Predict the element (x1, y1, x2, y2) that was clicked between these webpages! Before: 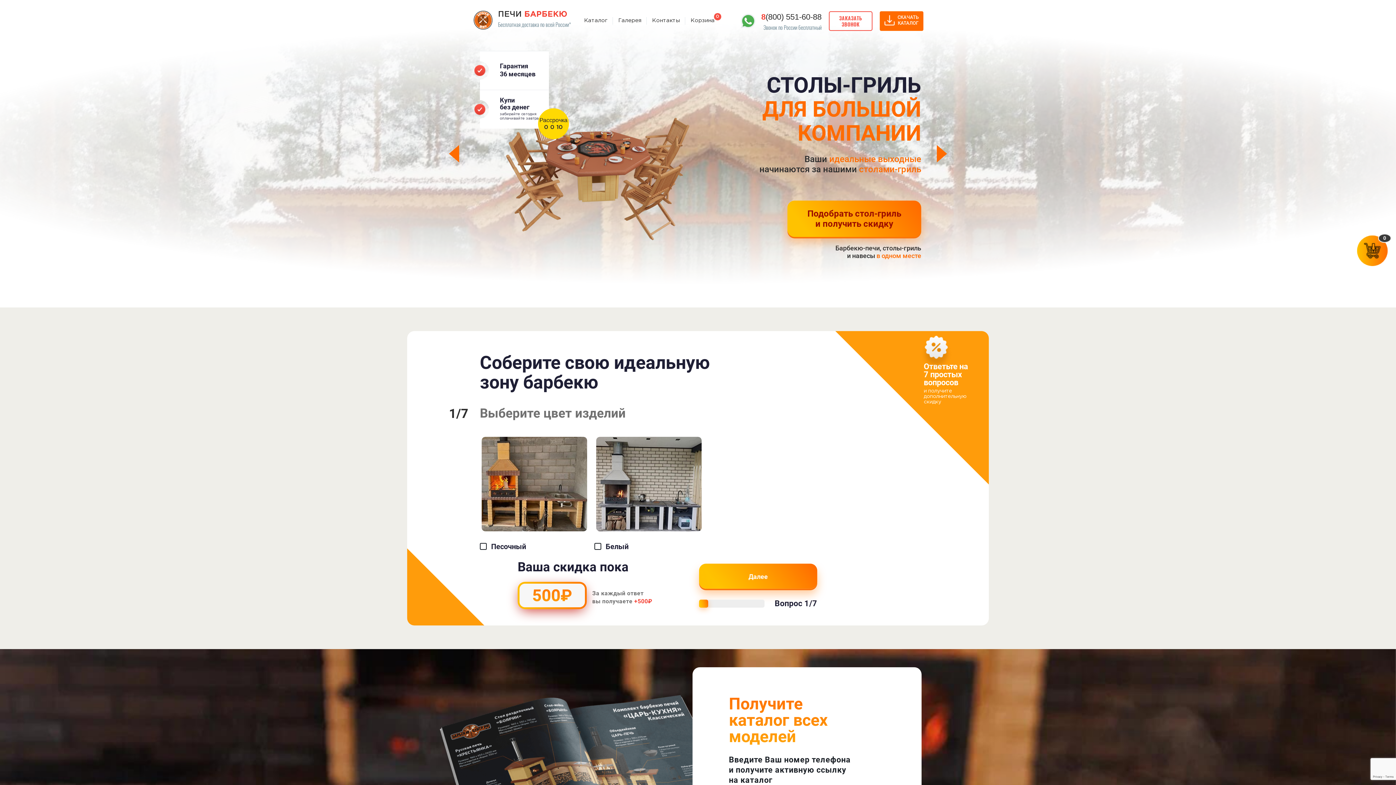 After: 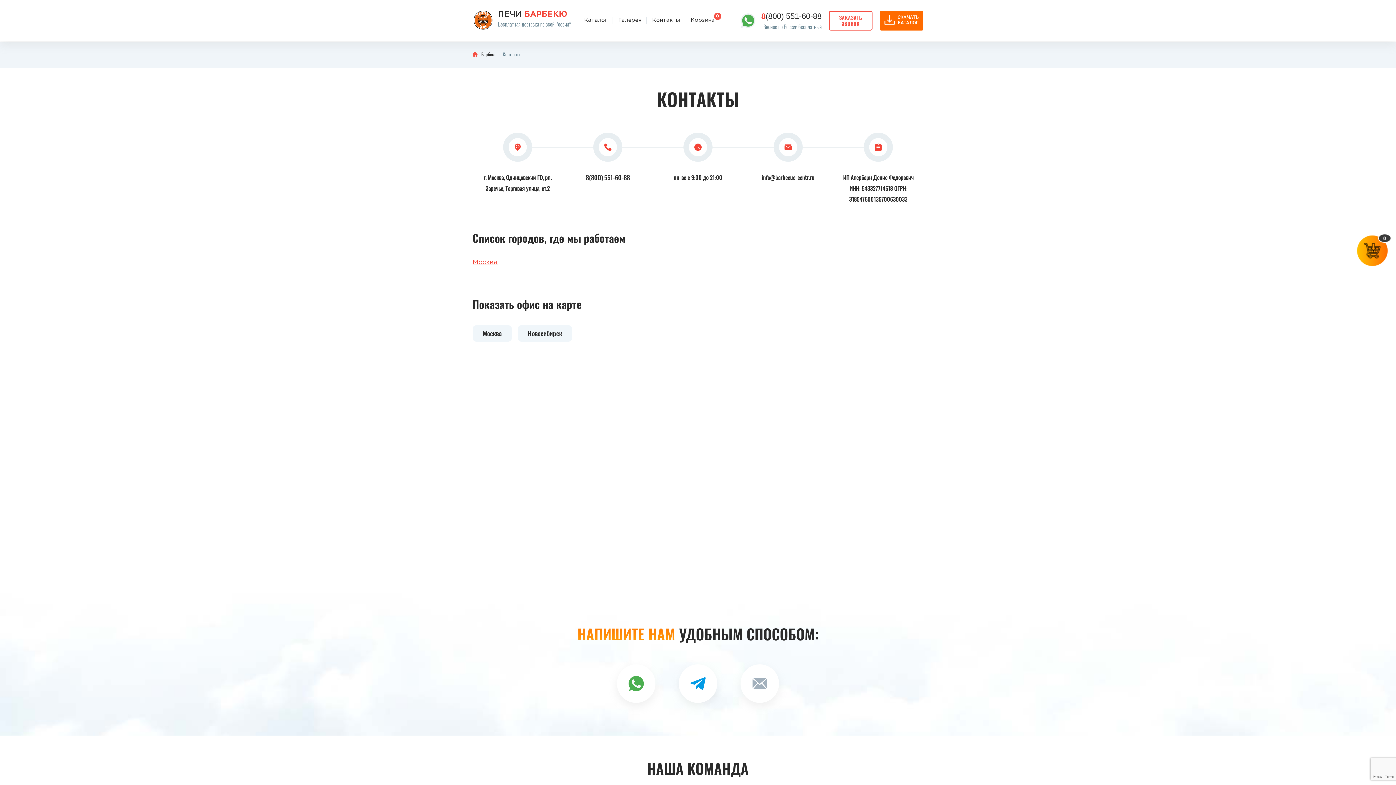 Action: label: Контакты bbox: (652, 16, 679, 25)